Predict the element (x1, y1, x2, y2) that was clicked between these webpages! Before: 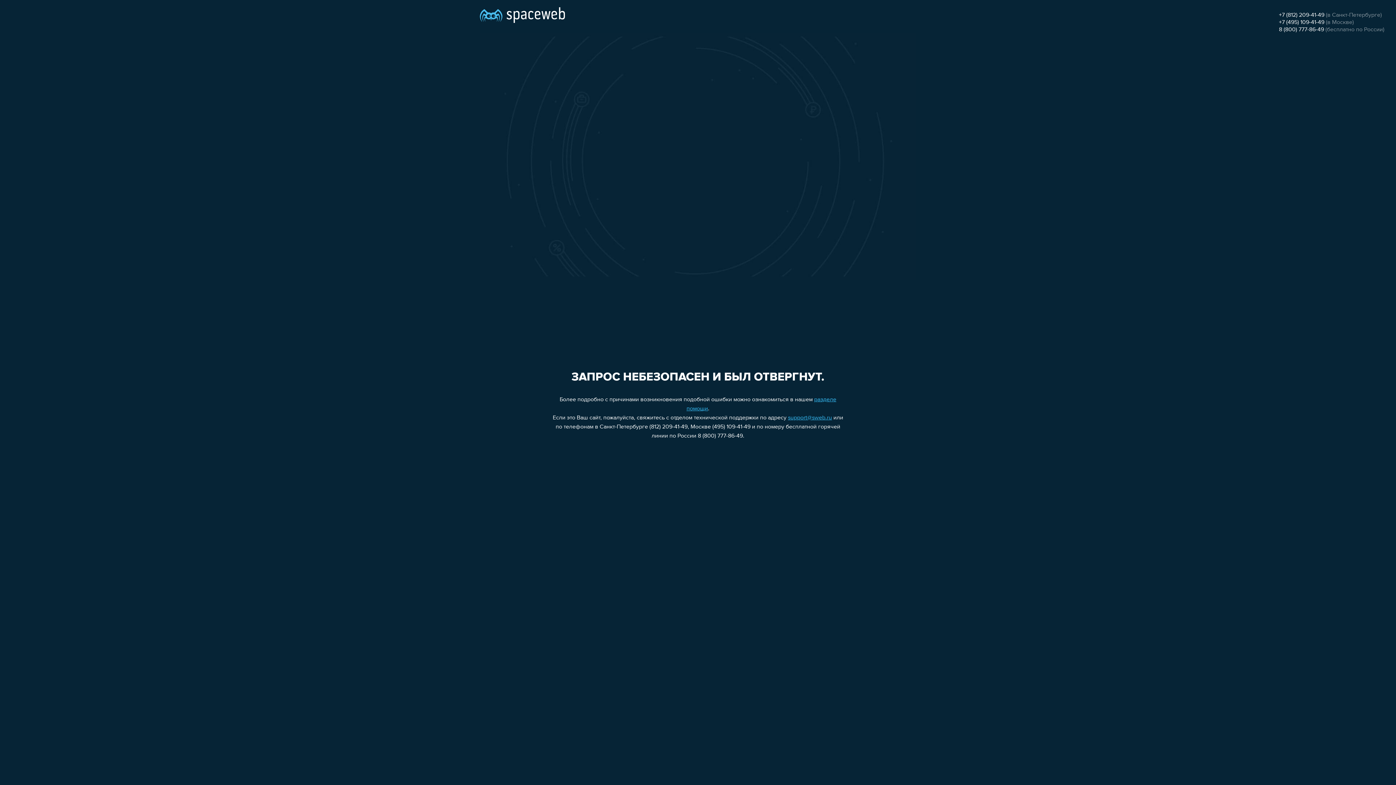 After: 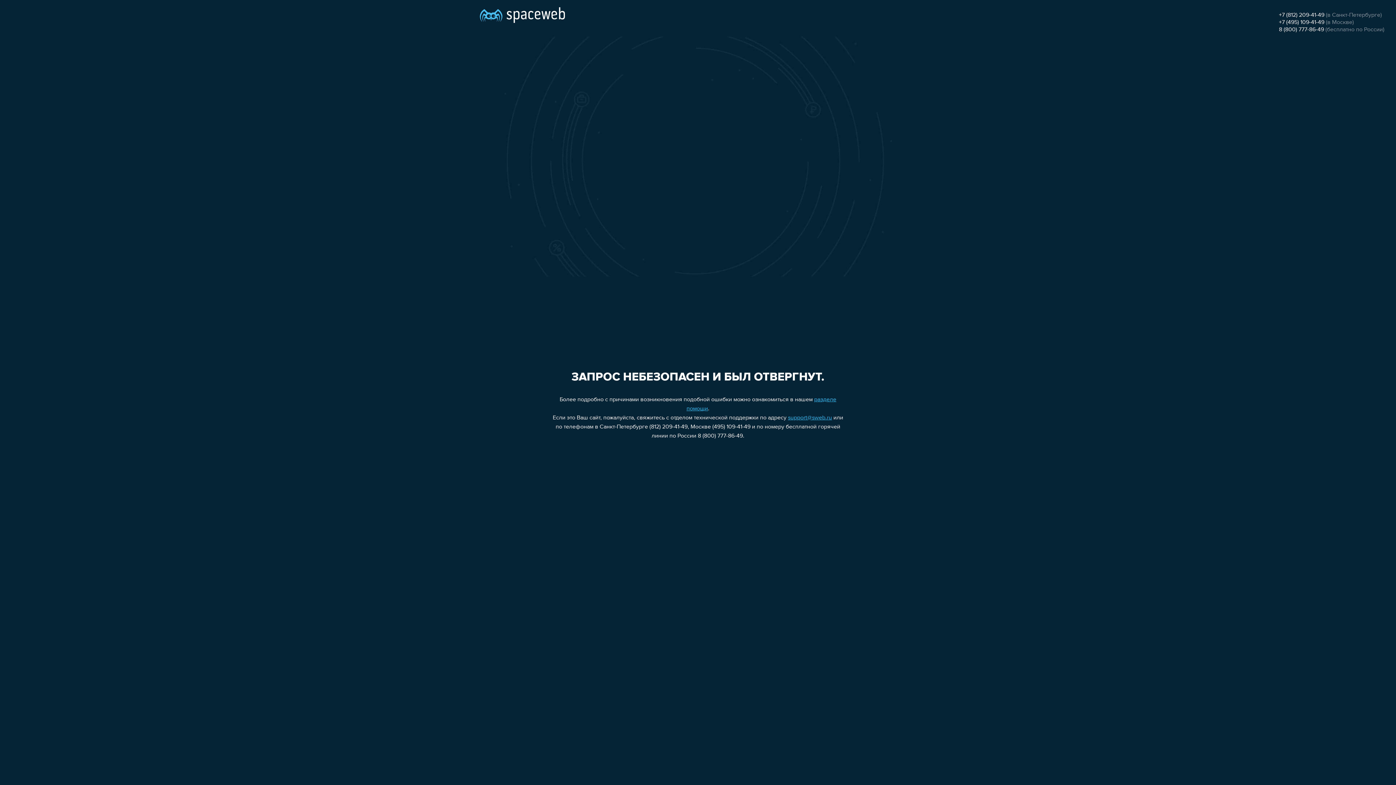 Action: bbox: (1279, 19, 1324, 25) label: +7 (495) 109-41-49